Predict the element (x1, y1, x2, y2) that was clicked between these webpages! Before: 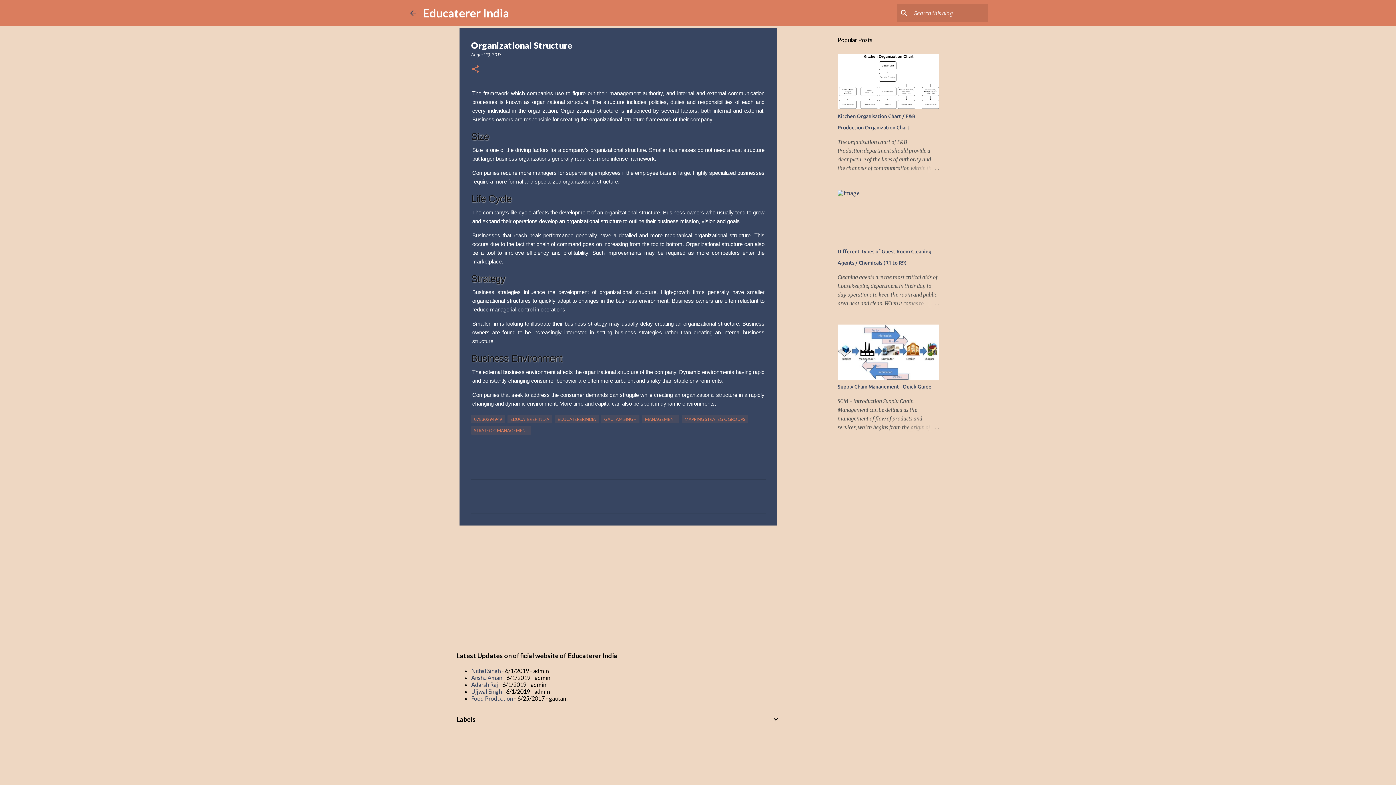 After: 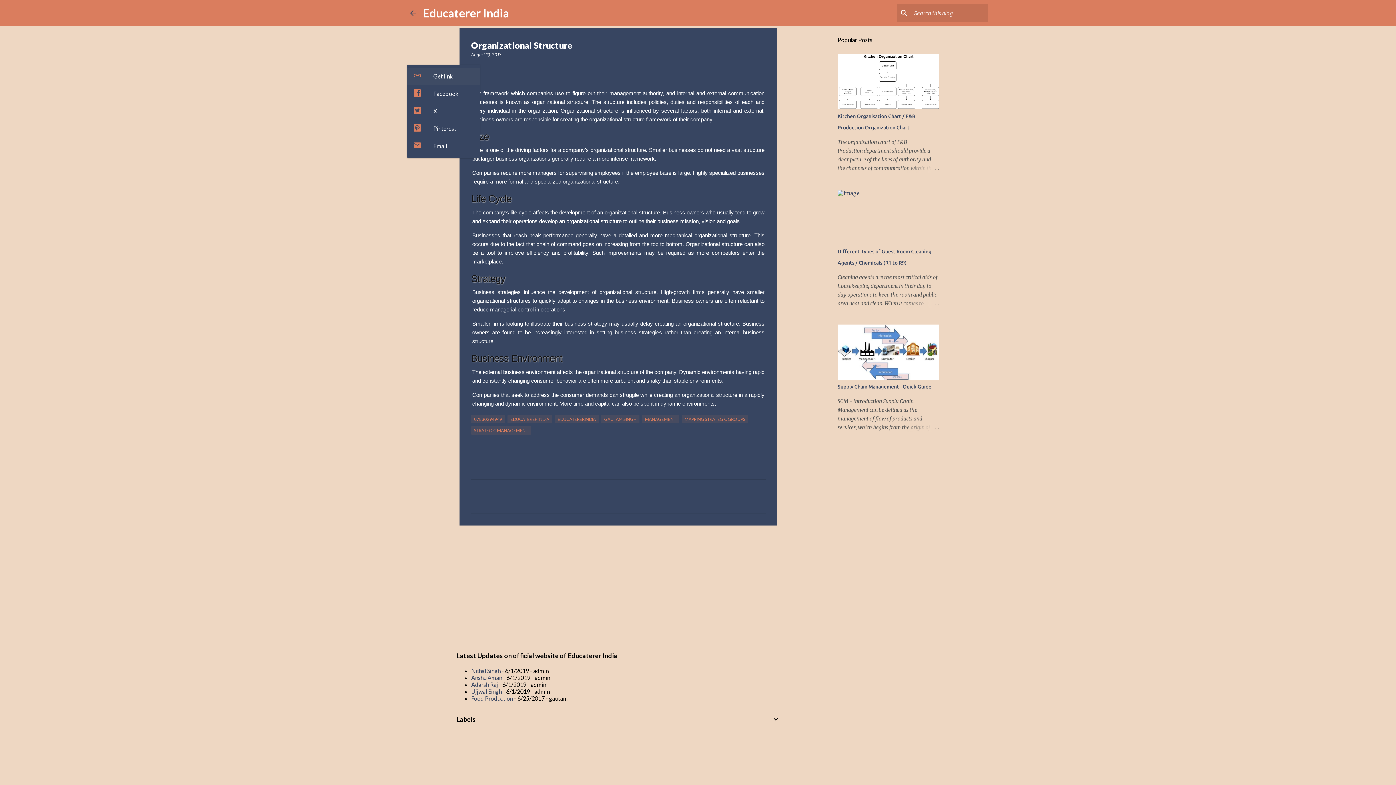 Action: bbox: (471, 64, 480, 74) label: Share